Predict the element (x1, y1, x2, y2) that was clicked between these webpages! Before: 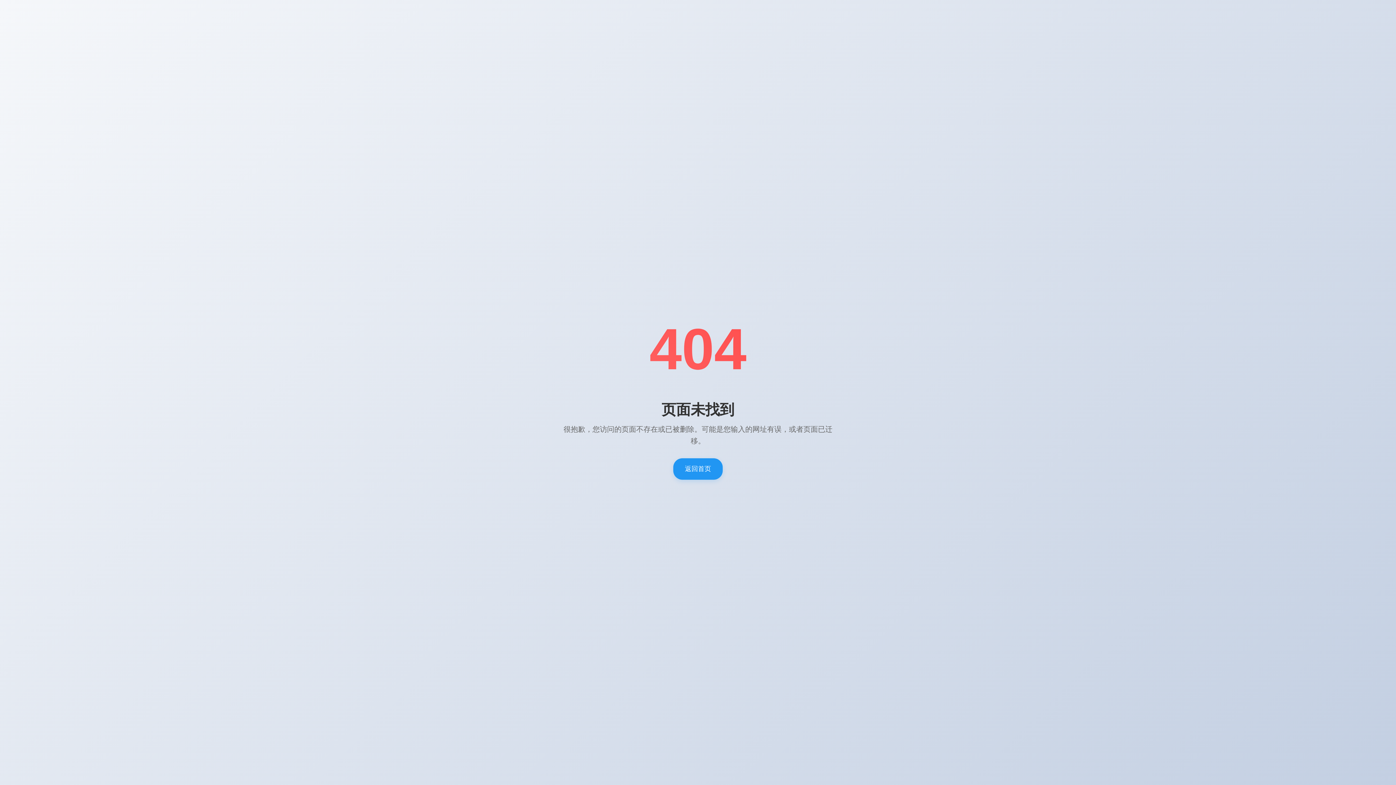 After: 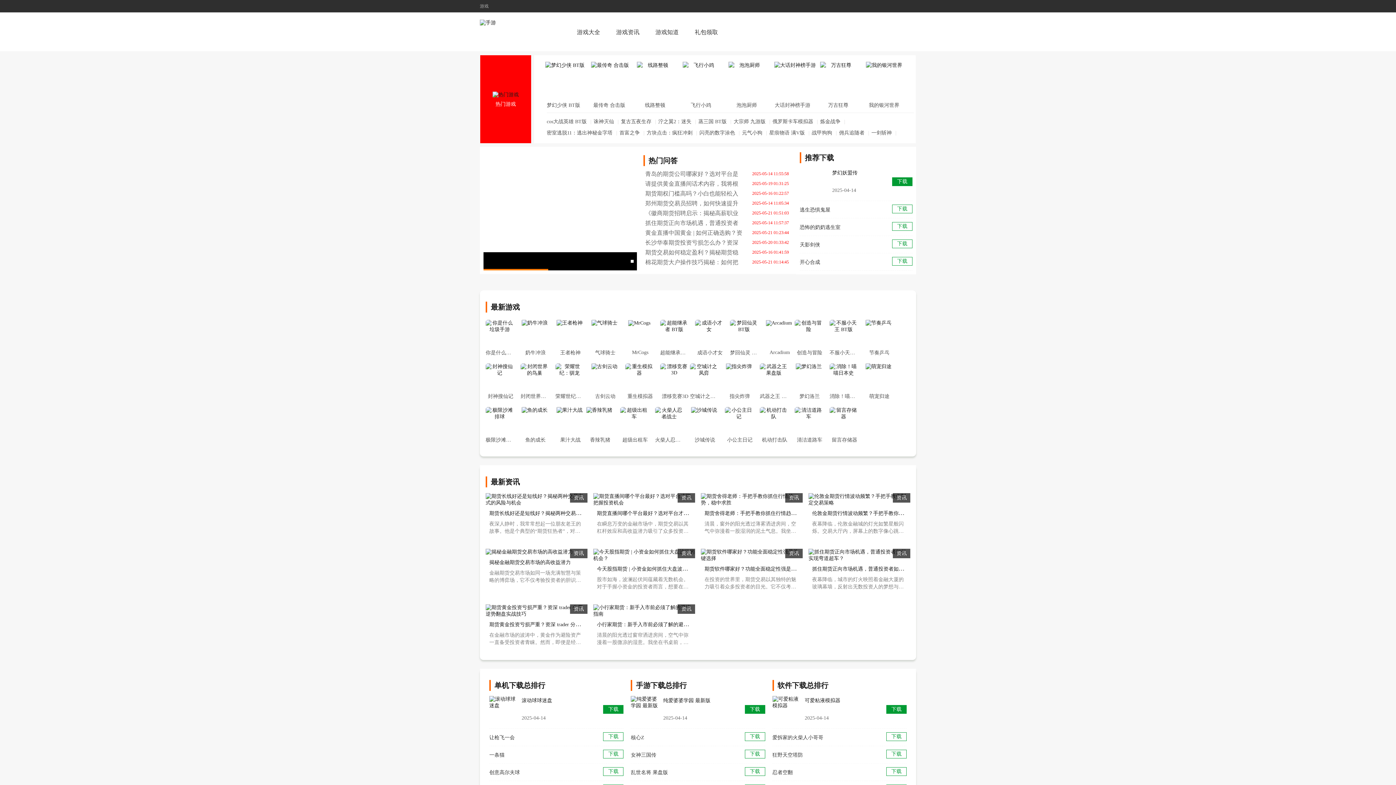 Action: label: 返回首页 bbox: (673, 458, 722, 479)